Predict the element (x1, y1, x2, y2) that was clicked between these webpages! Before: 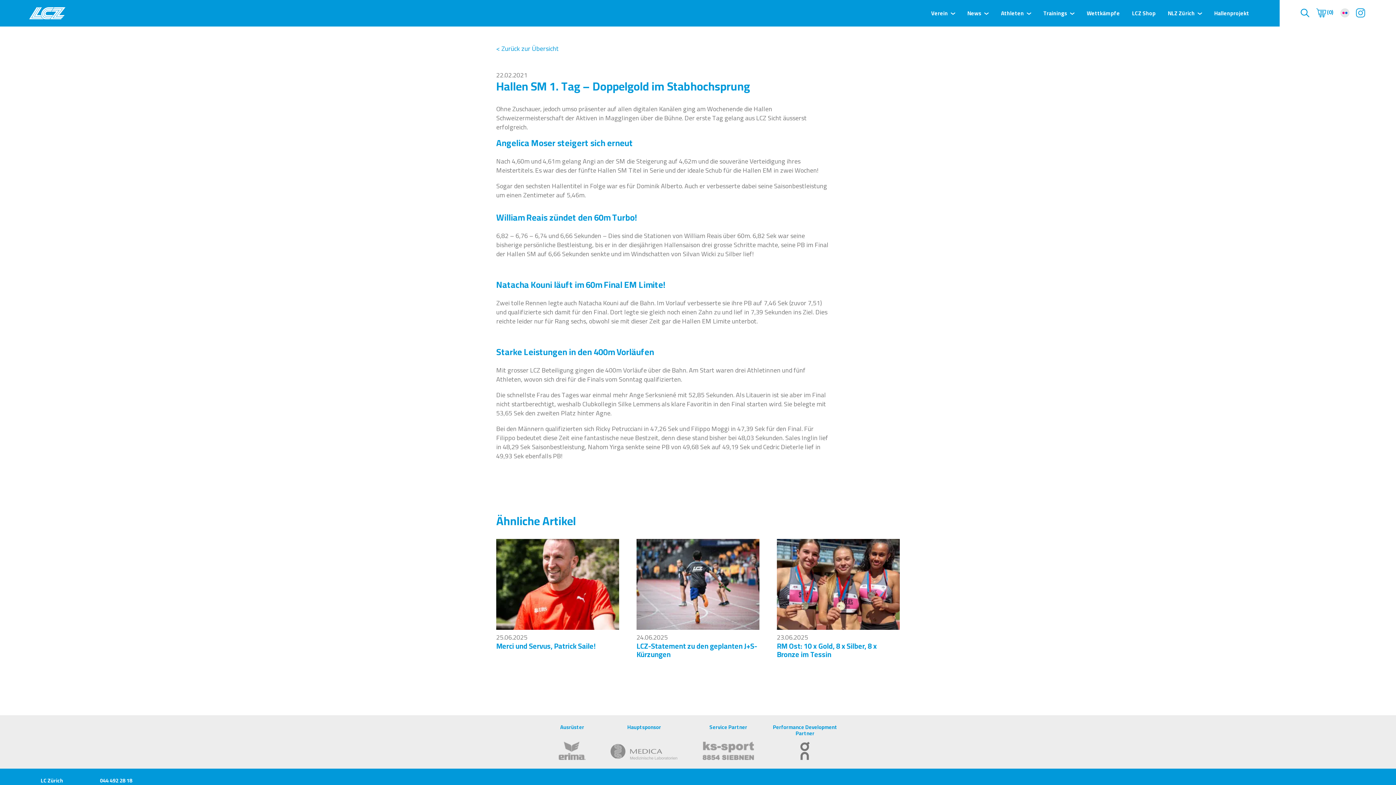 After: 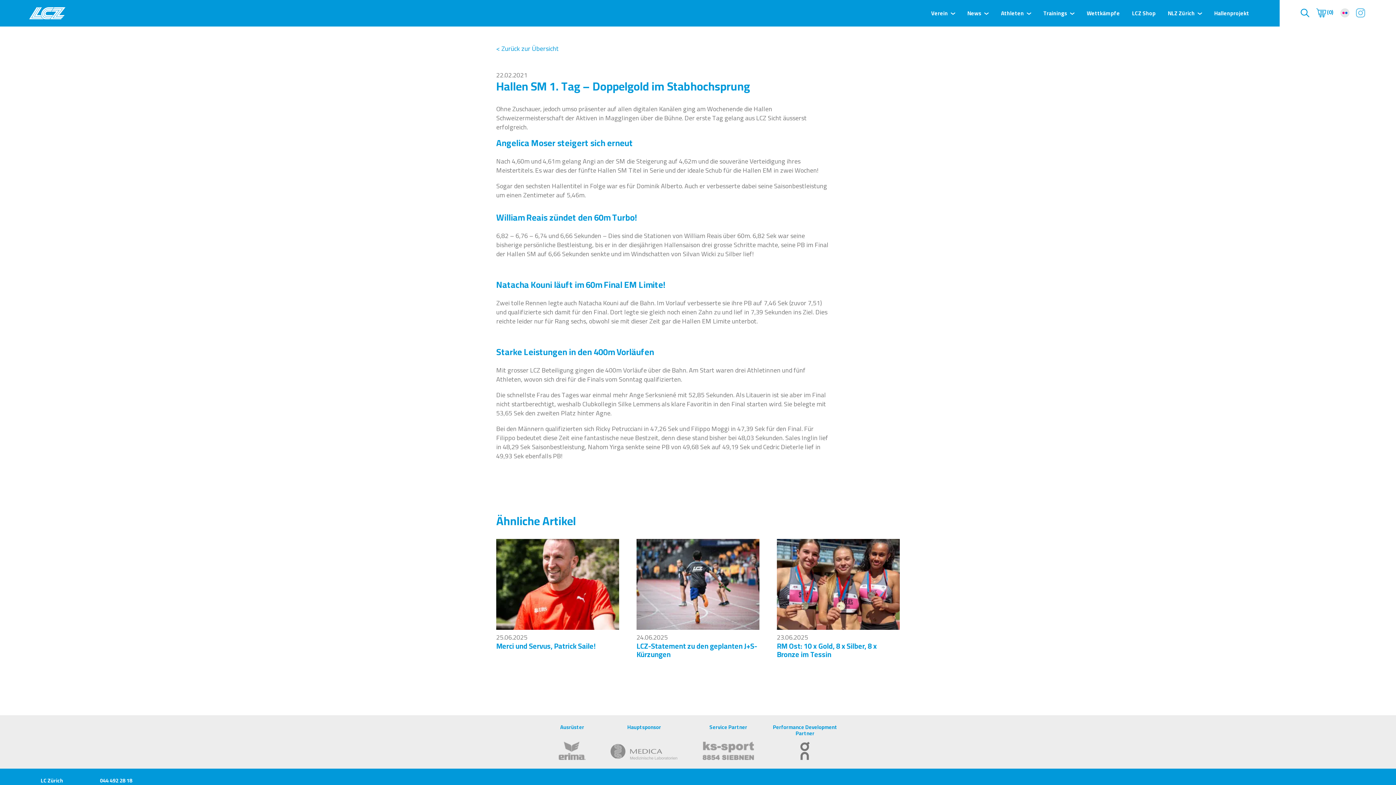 Action: bbox: (1356, 7, 1365, 17)